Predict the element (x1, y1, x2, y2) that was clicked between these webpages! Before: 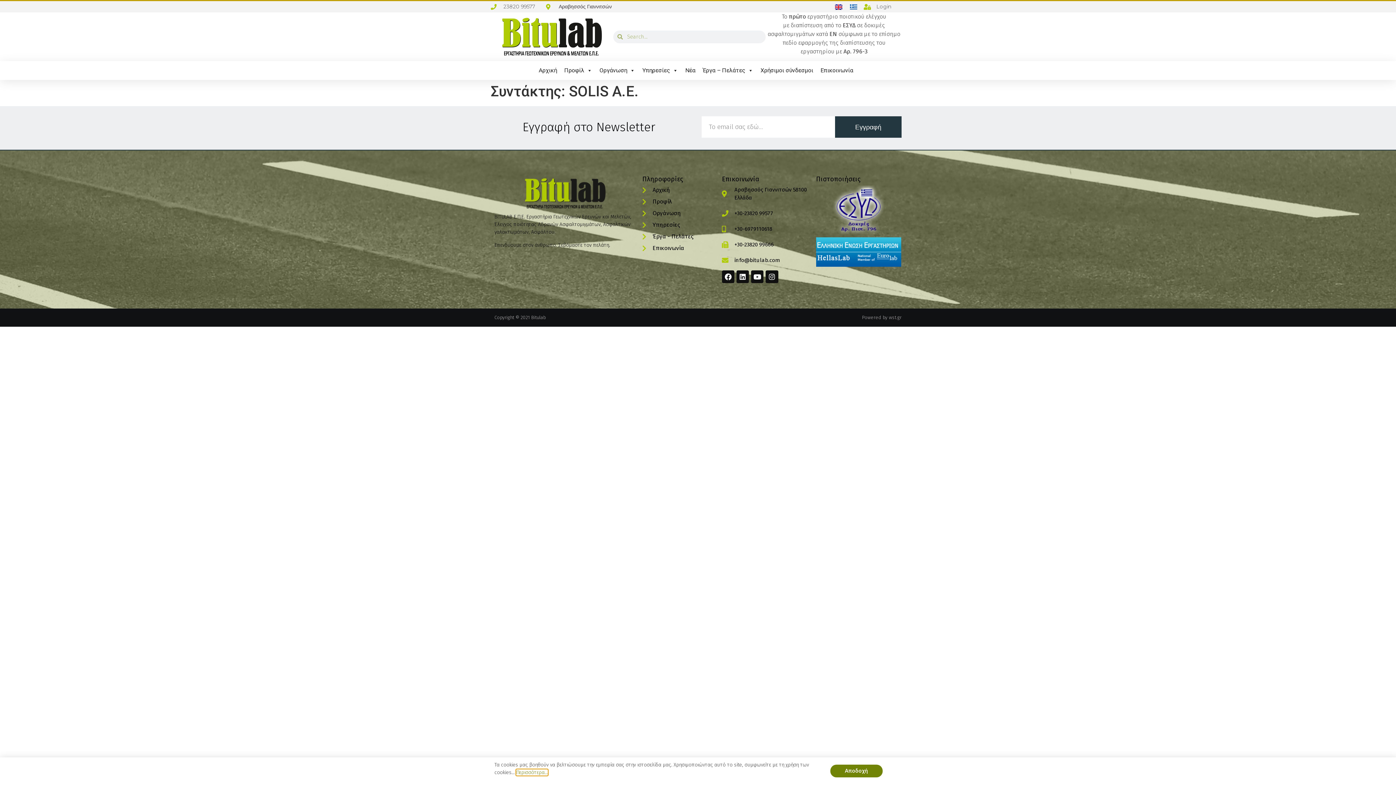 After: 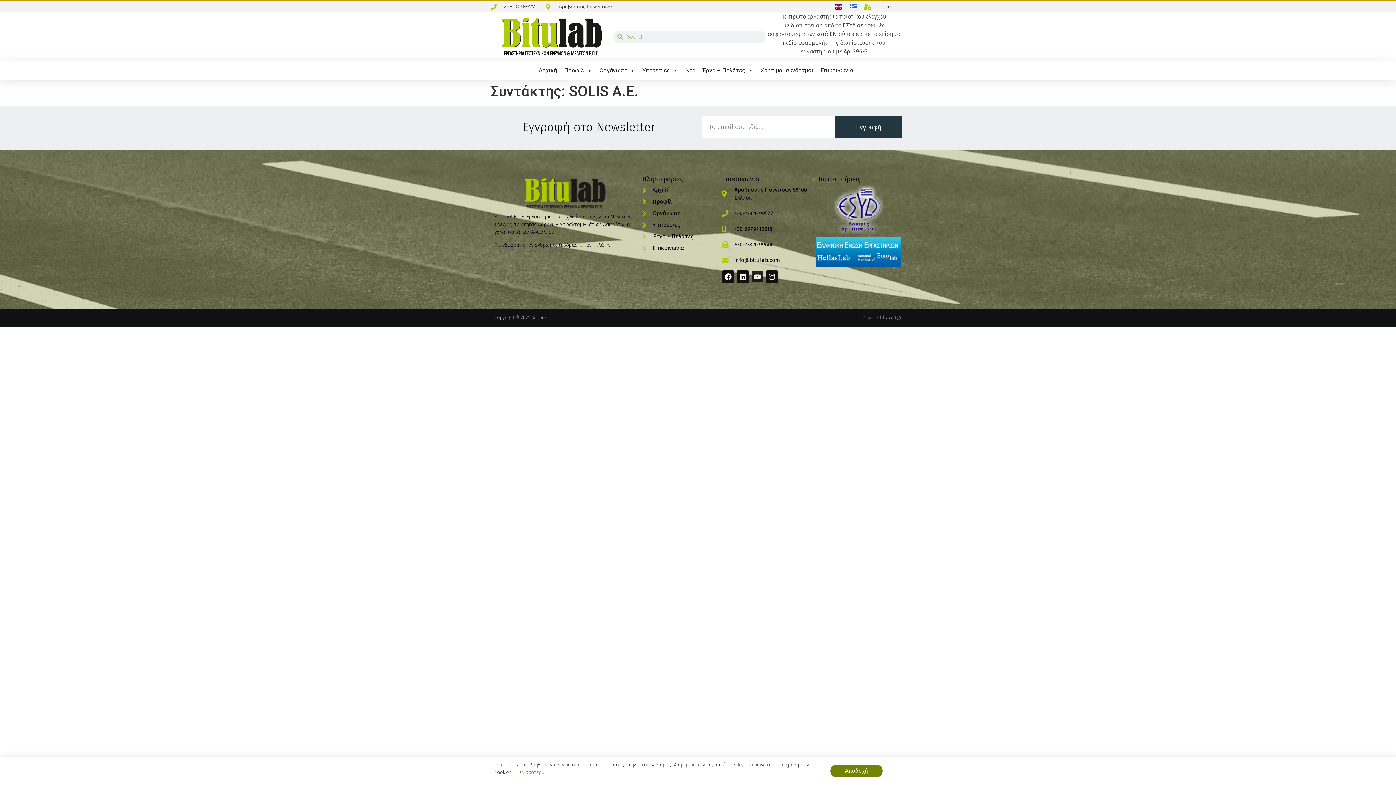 Action: label: Youtube bbox: (751, 270, 763, 283)